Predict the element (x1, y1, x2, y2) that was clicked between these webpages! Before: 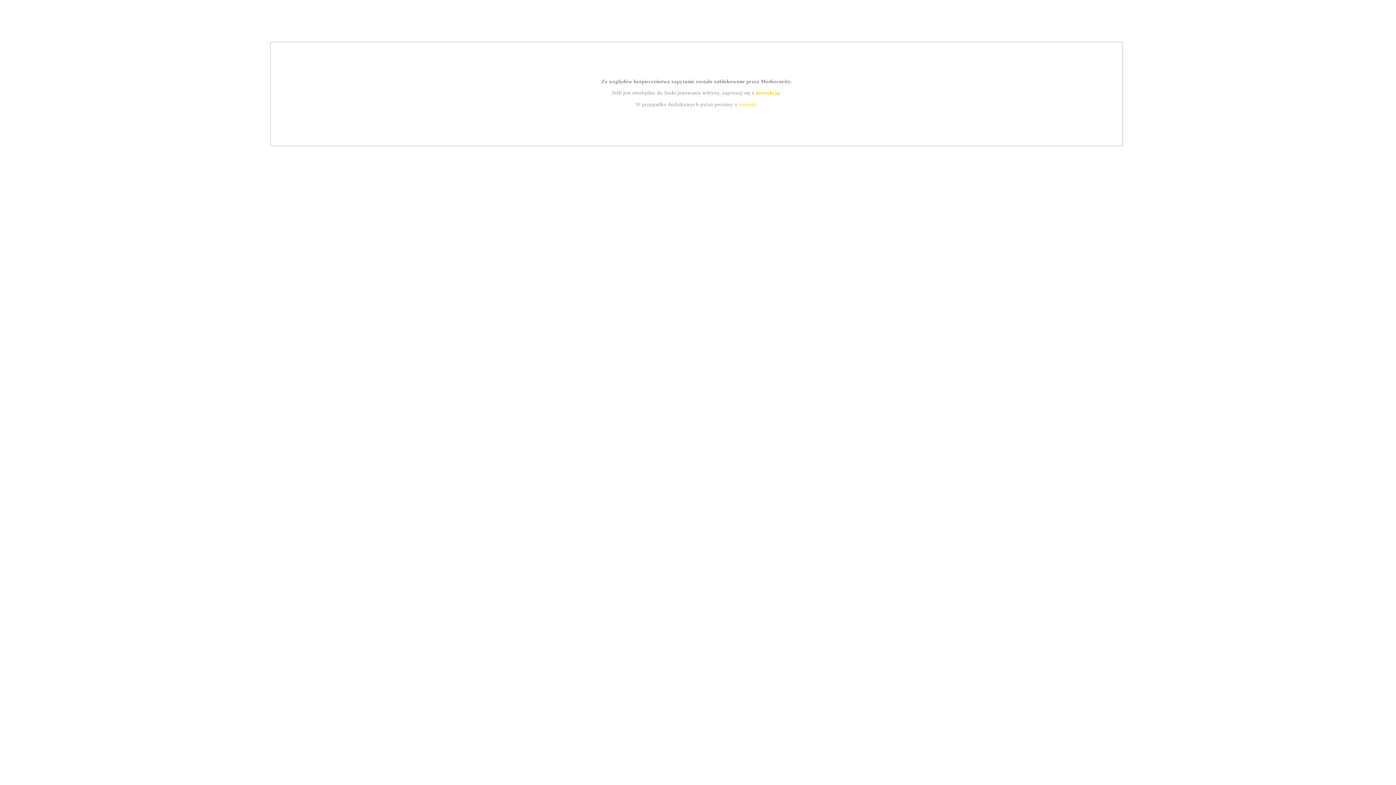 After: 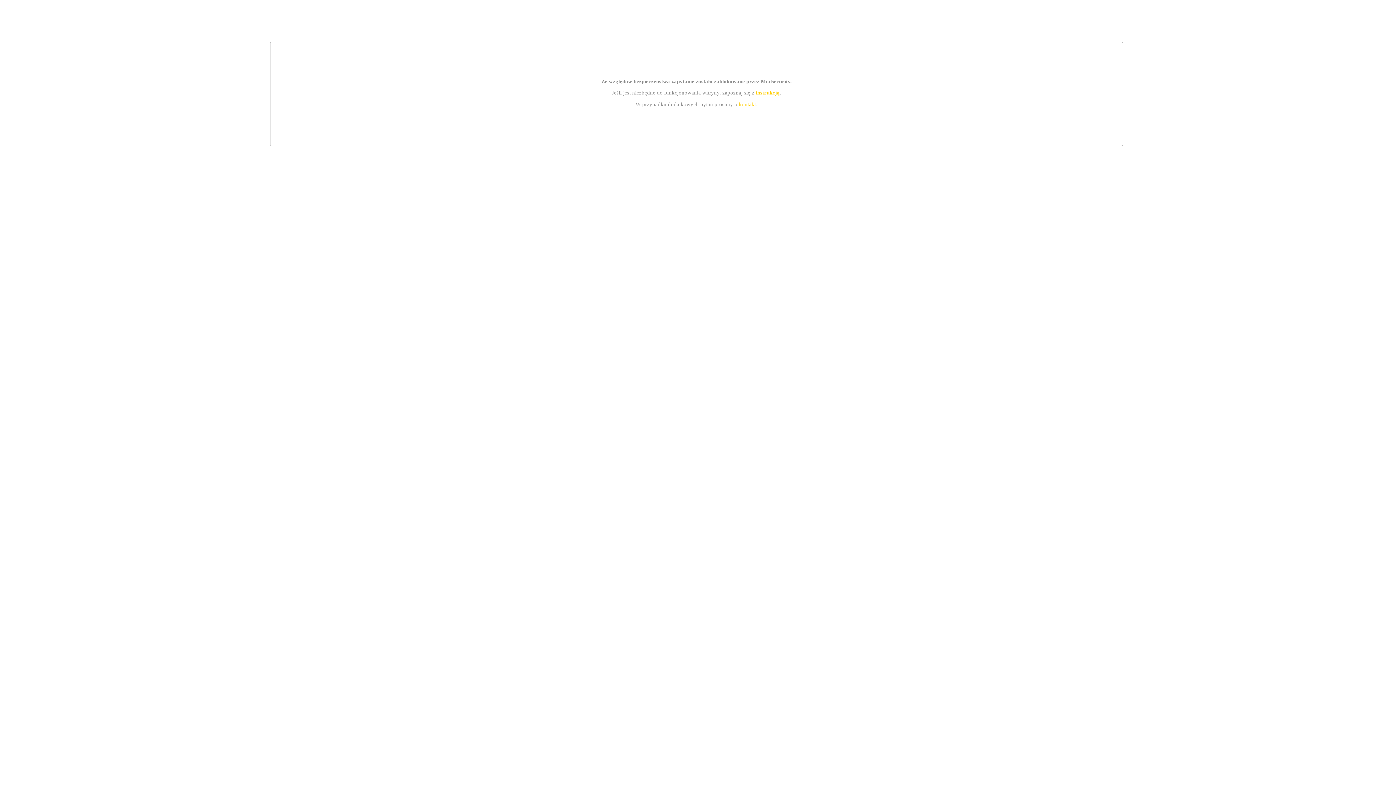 Action: bbox: (755, 89, 779, 95) label: instrukcją